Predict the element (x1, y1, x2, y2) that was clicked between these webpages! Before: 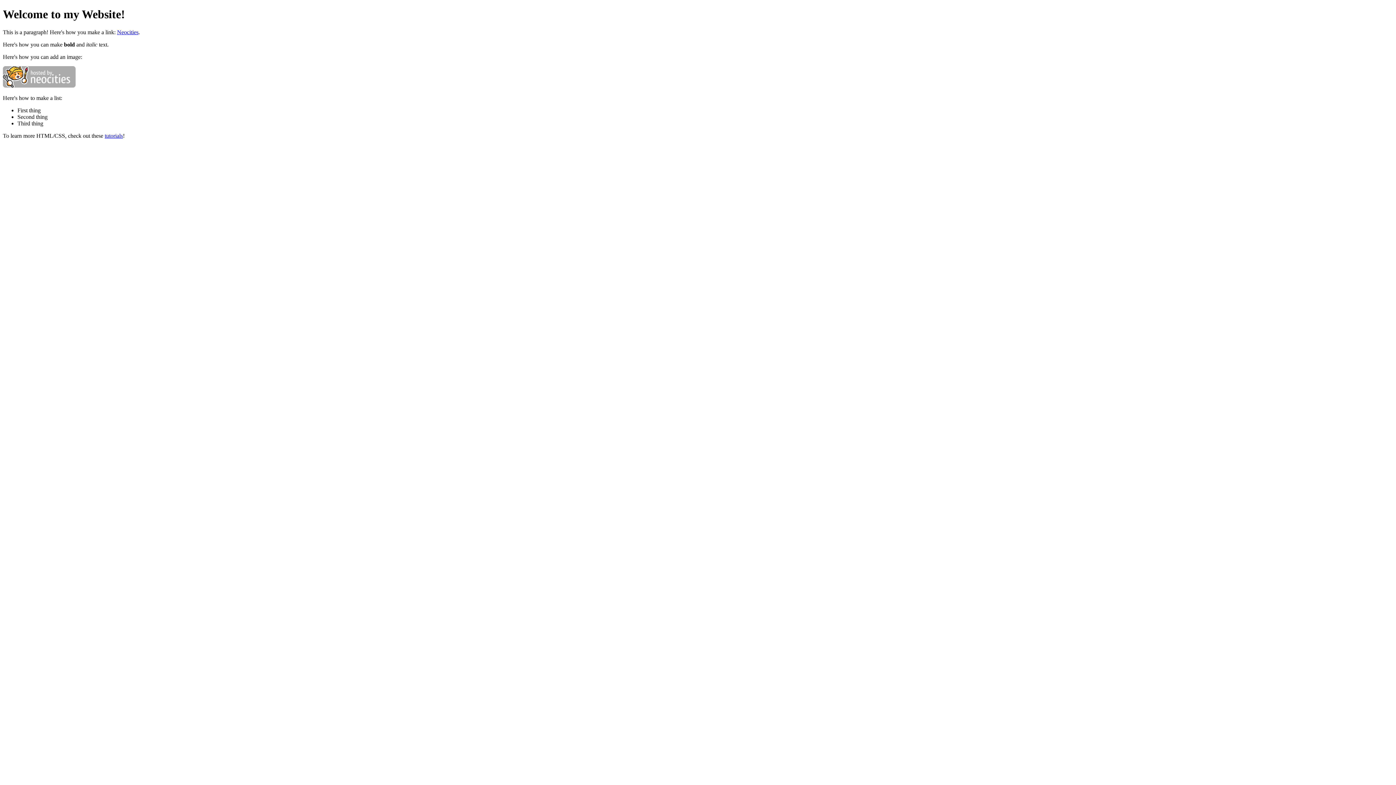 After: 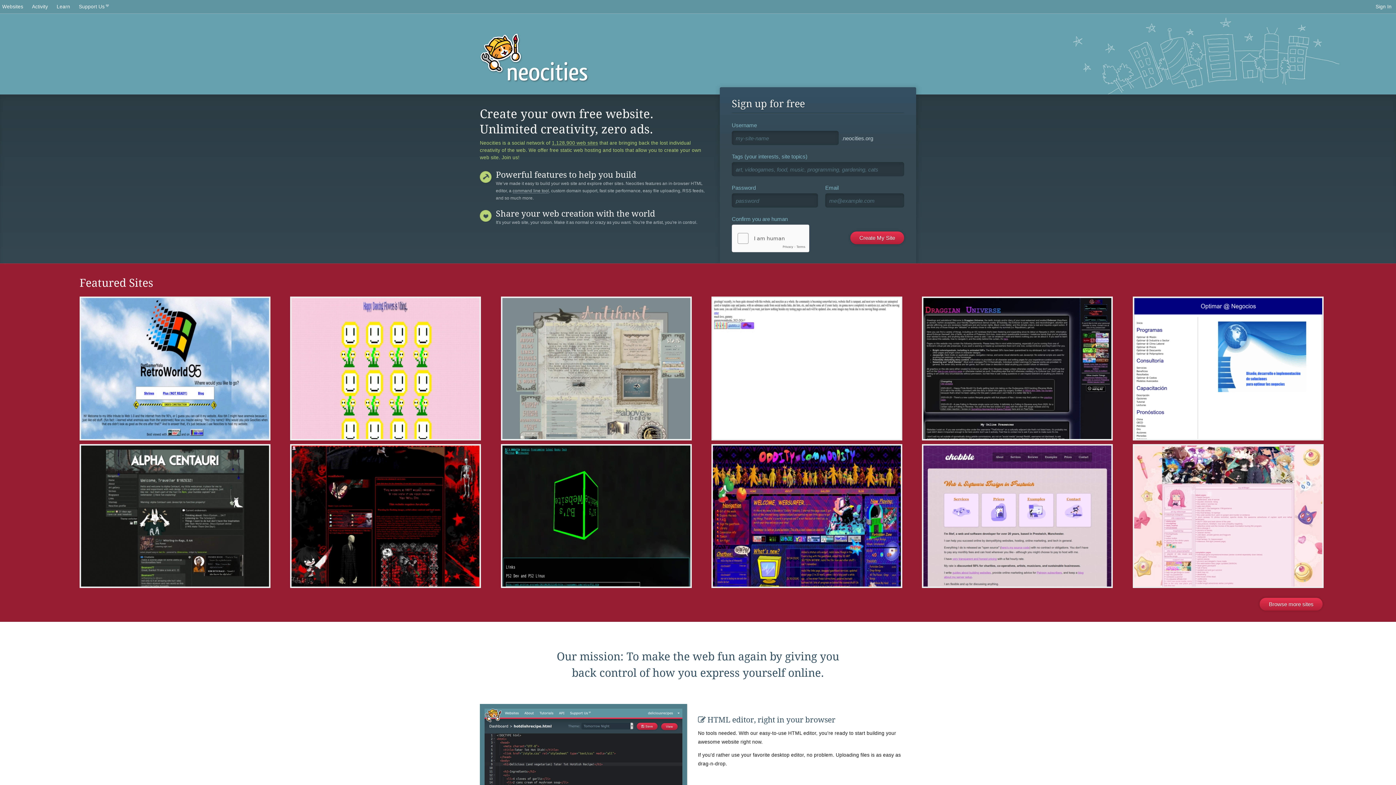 Action: label: Neocities bbox: (117, 29, 138, 35)